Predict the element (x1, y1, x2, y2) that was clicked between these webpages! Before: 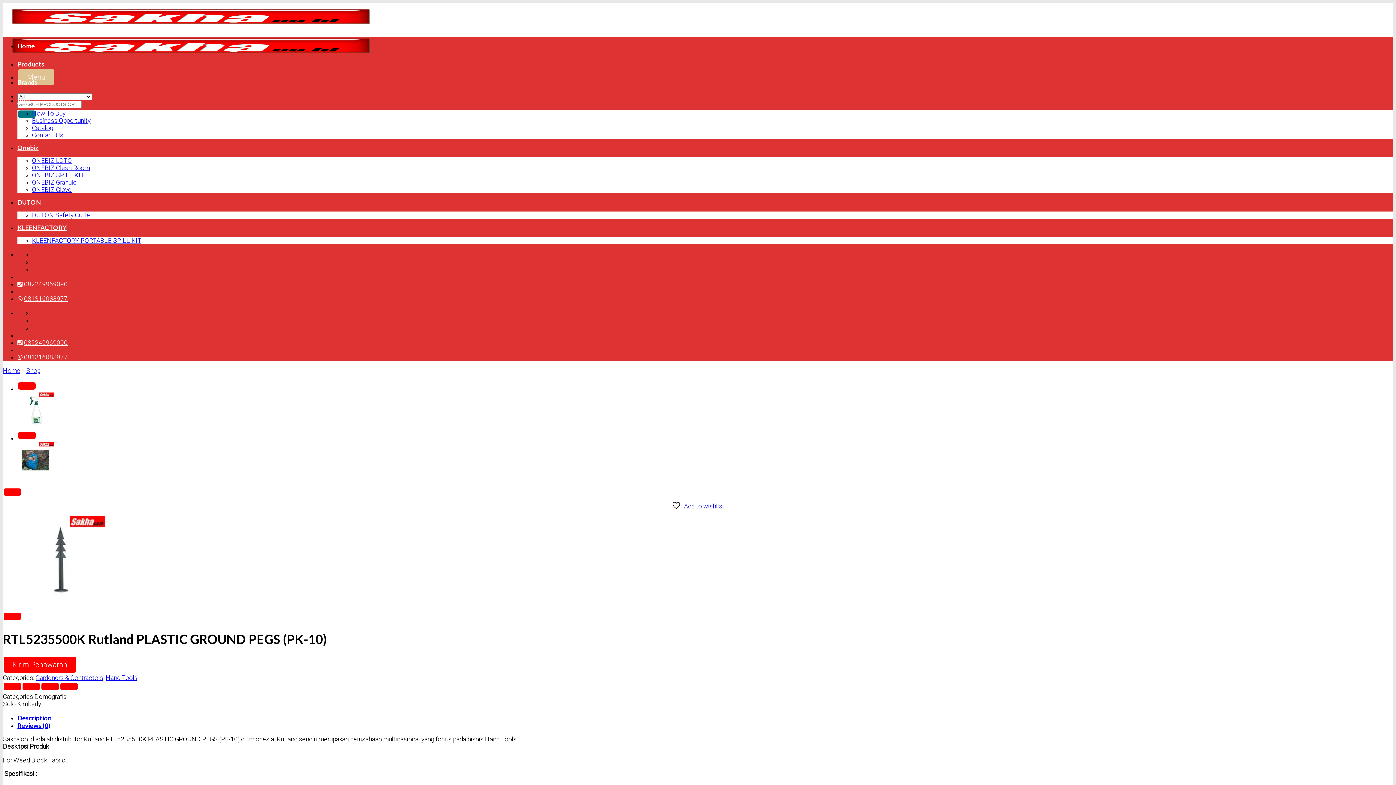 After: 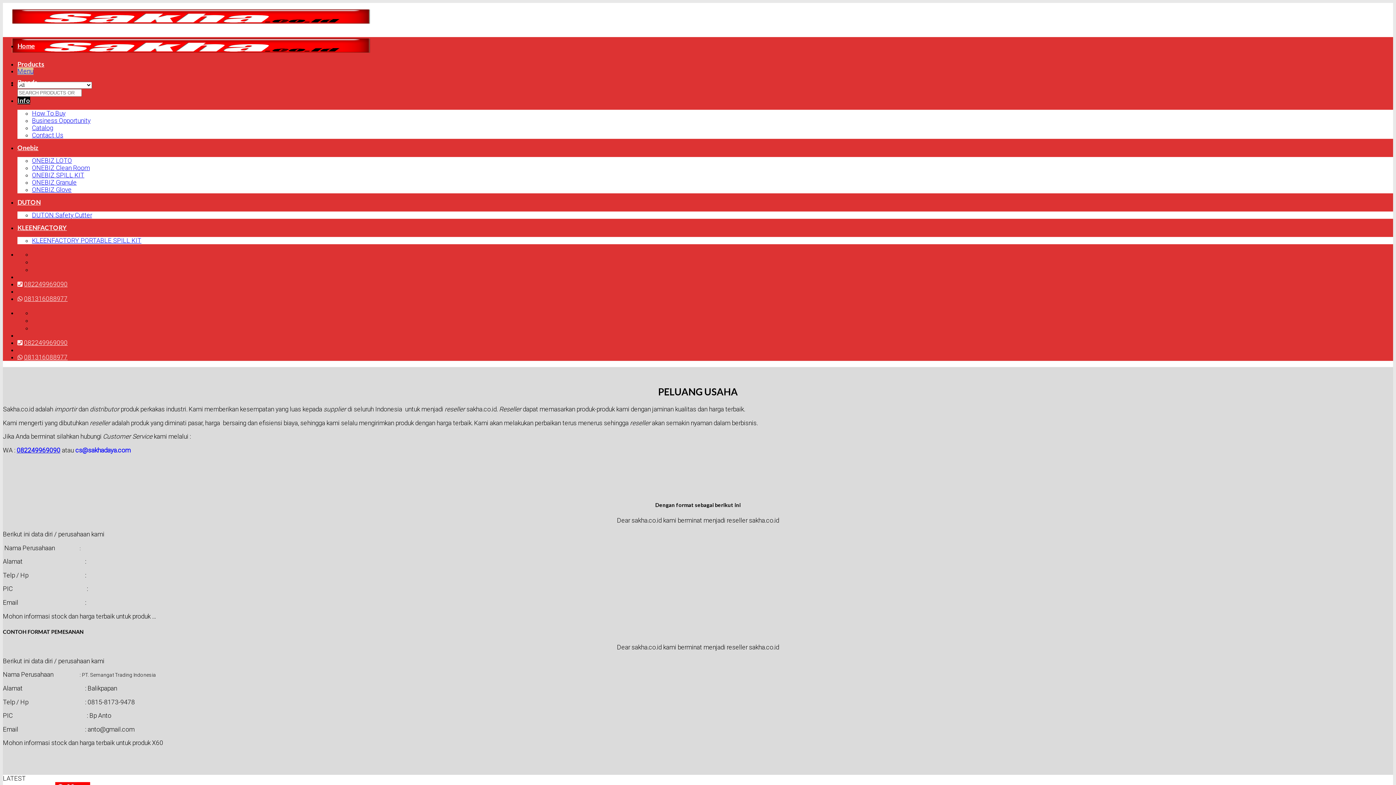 Action: bbox: (32, 116, 90, 124) label: Business Opportunity